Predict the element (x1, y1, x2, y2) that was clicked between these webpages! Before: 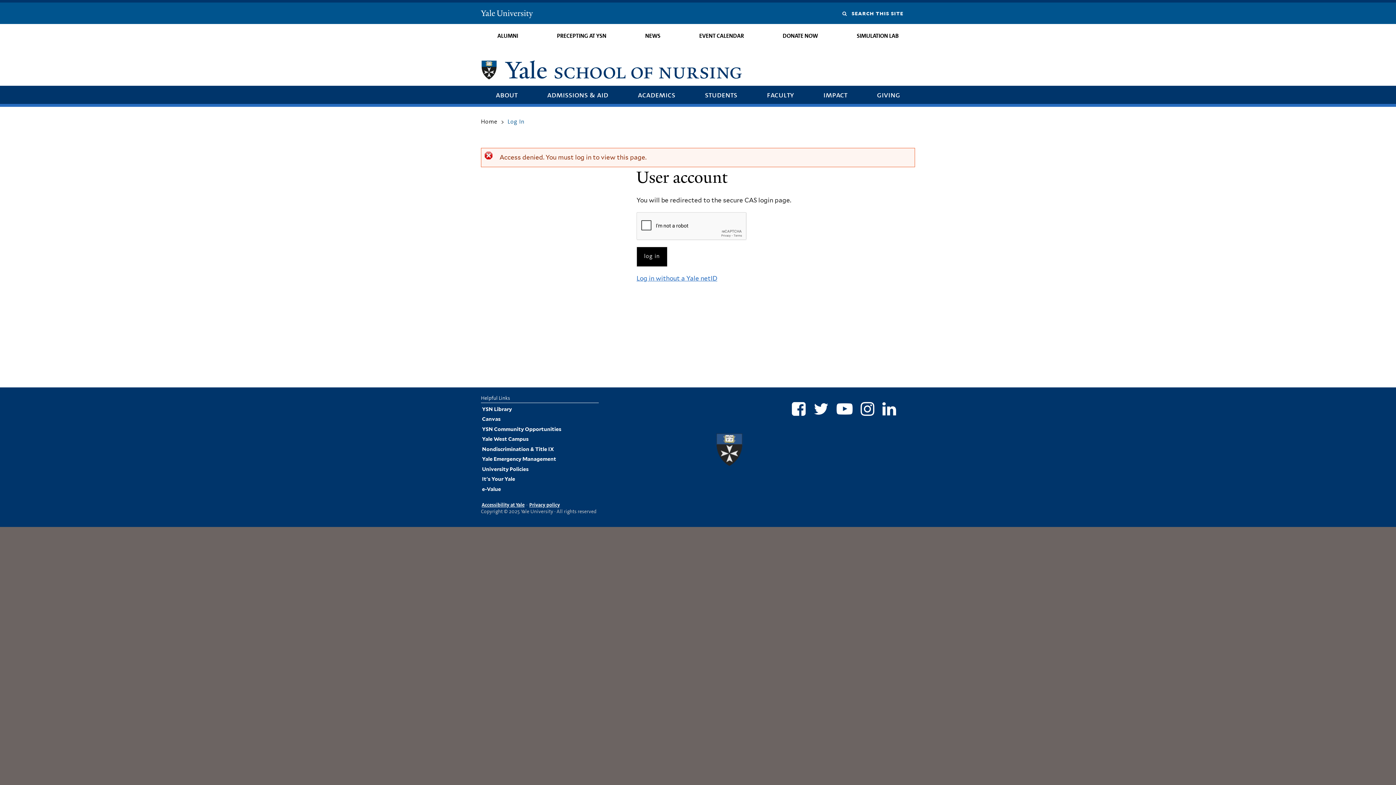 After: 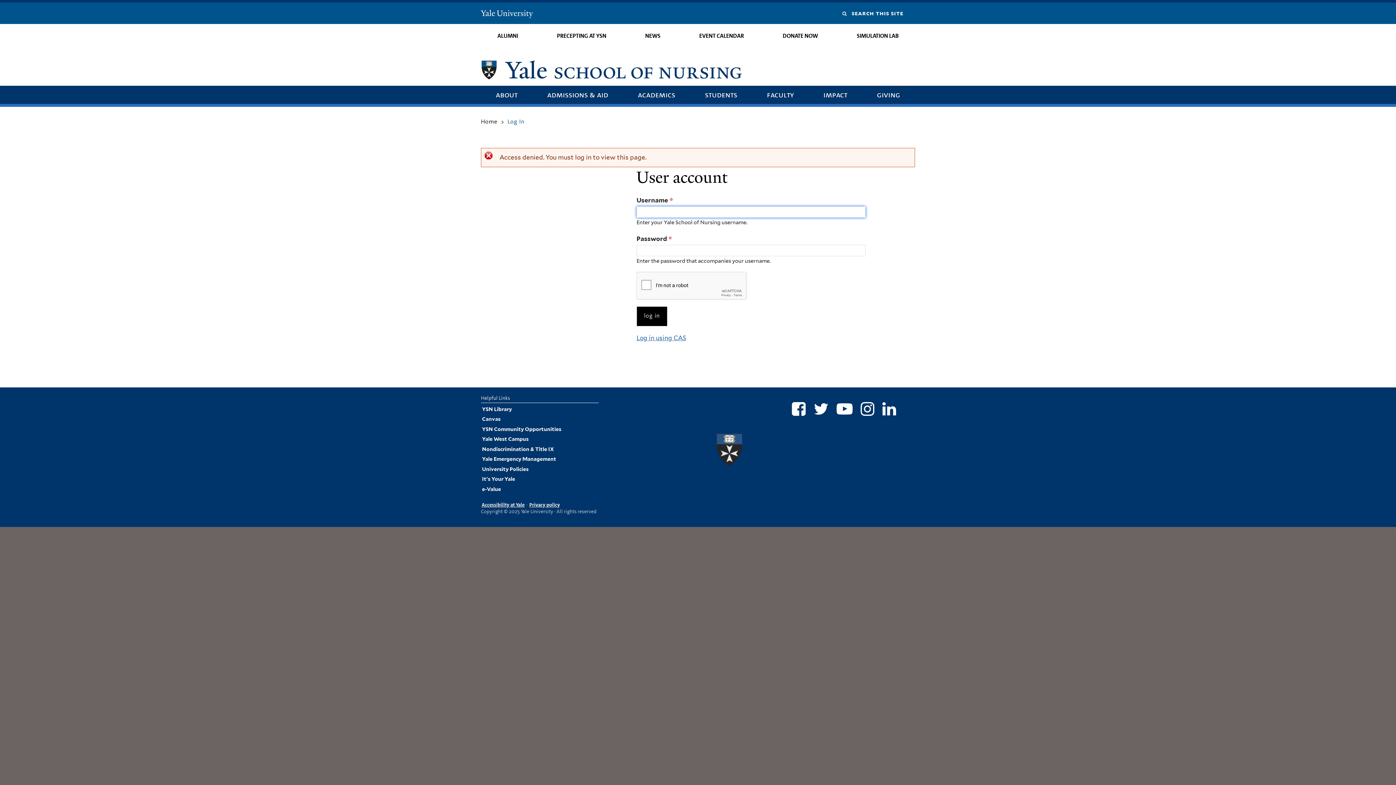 Action: label: Log in without a Yale netID bbox: (636, 274, 717, 282)